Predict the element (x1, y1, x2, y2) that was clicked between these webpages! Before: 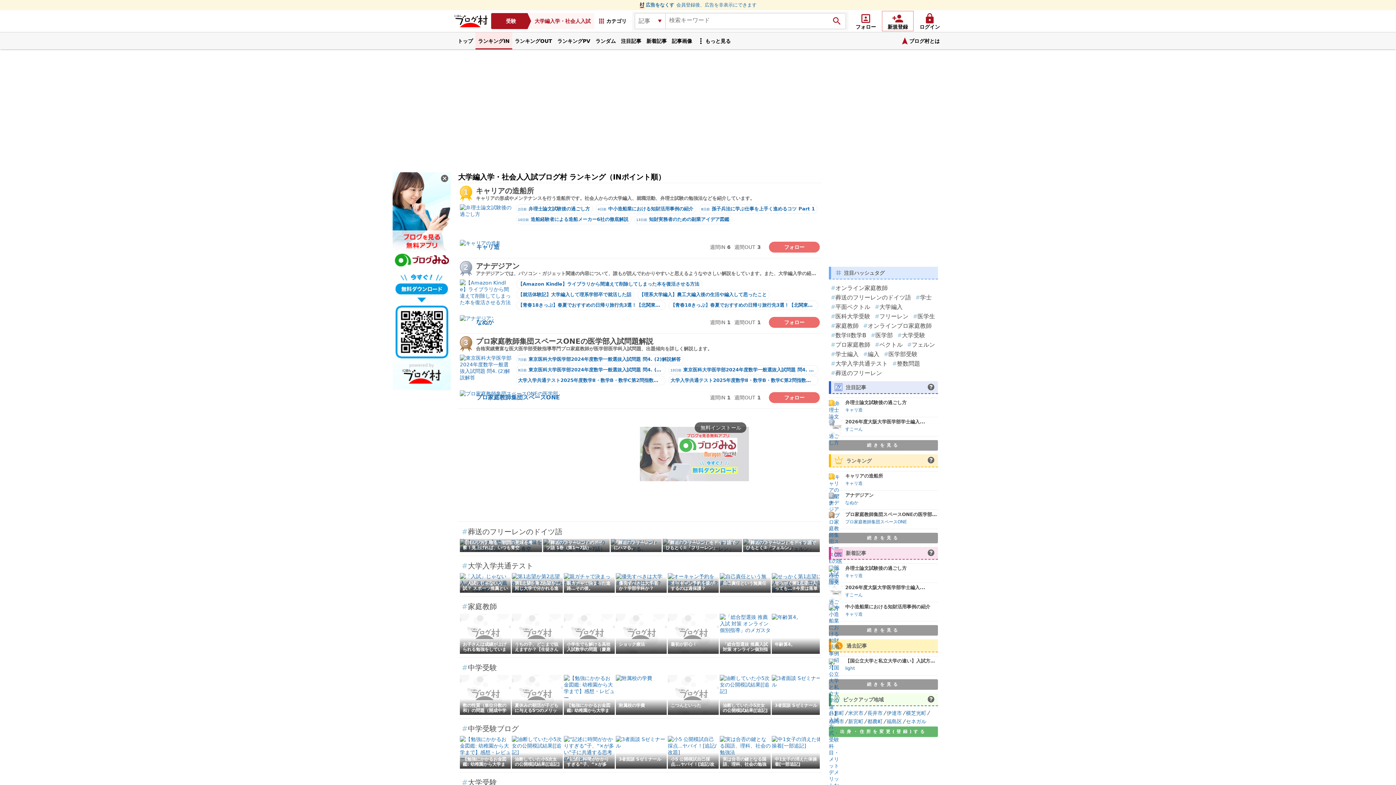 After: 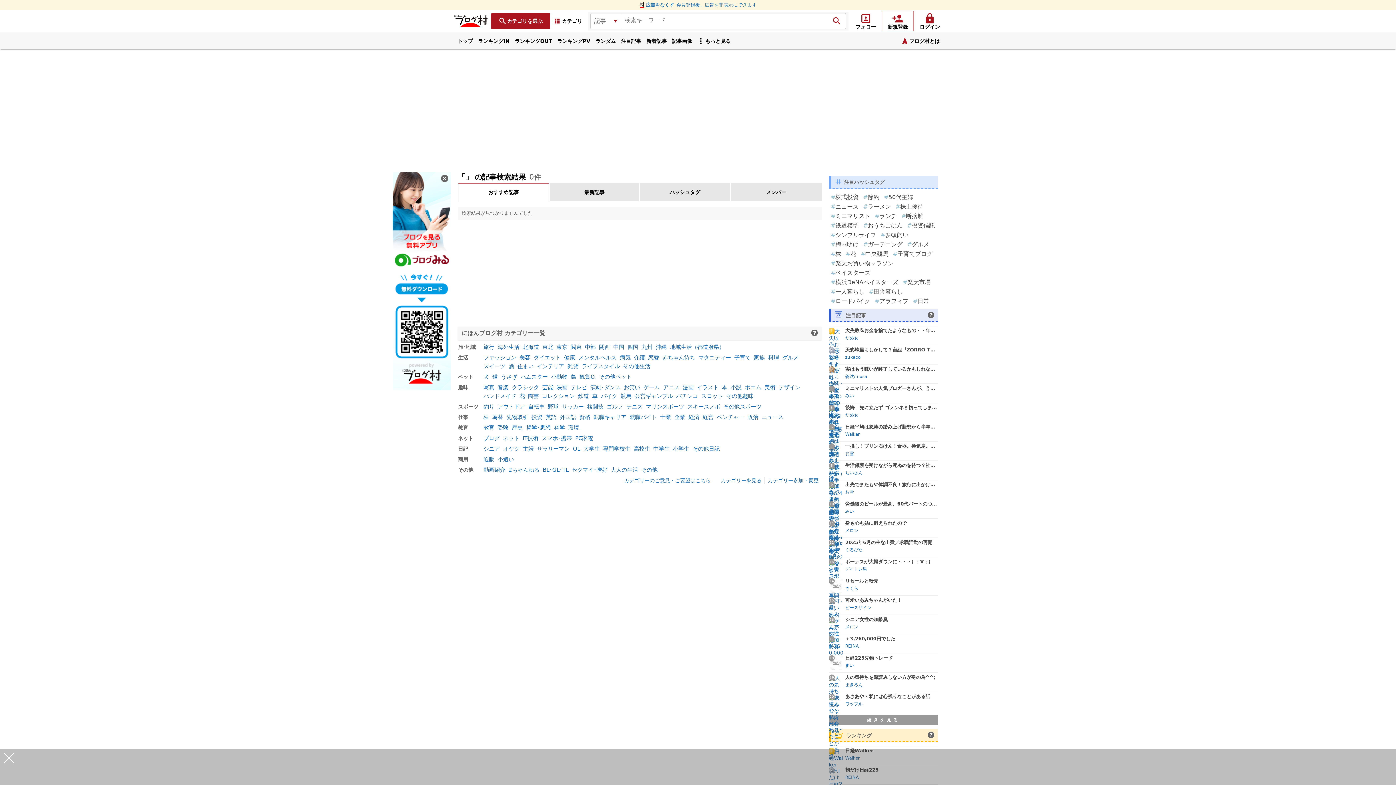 Action: label: search bbox: (832, 16, 842, 27)